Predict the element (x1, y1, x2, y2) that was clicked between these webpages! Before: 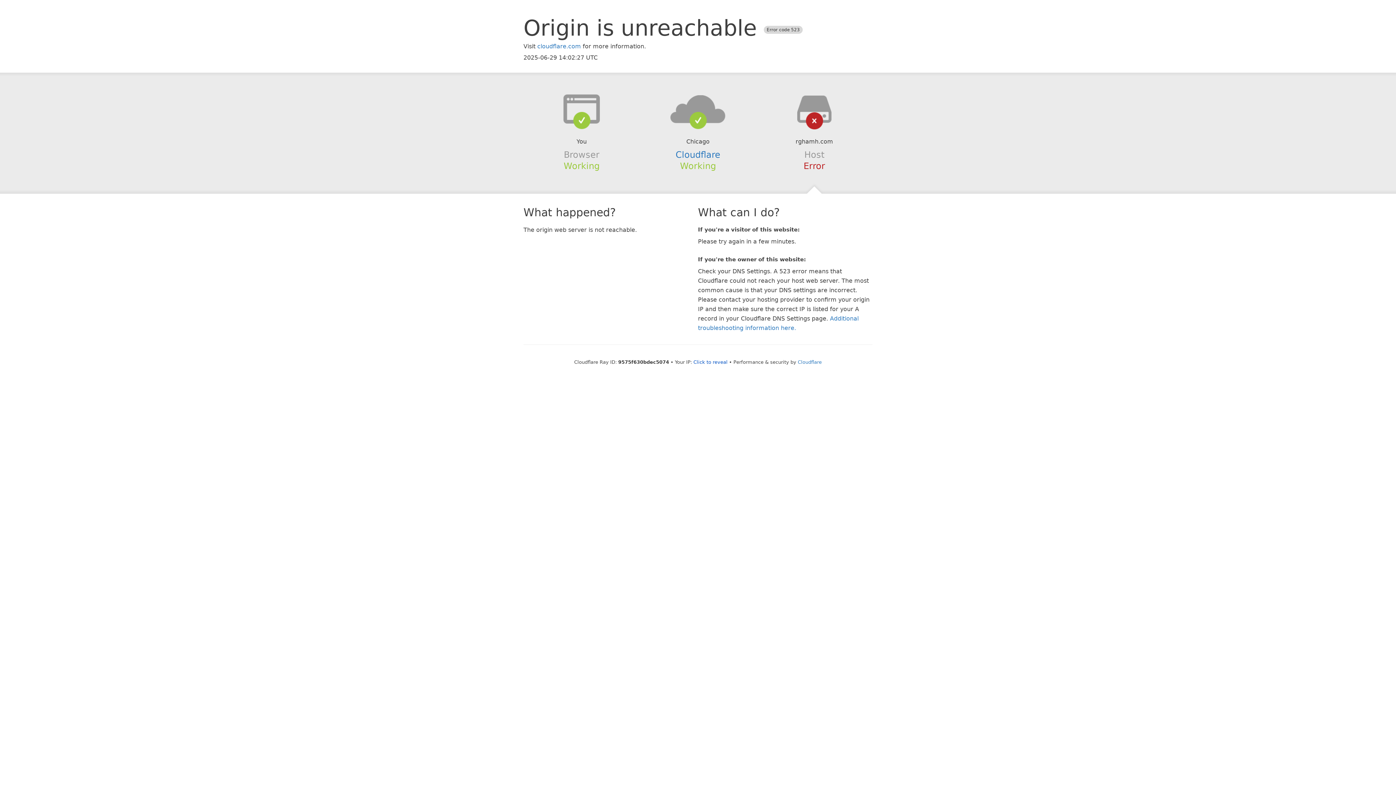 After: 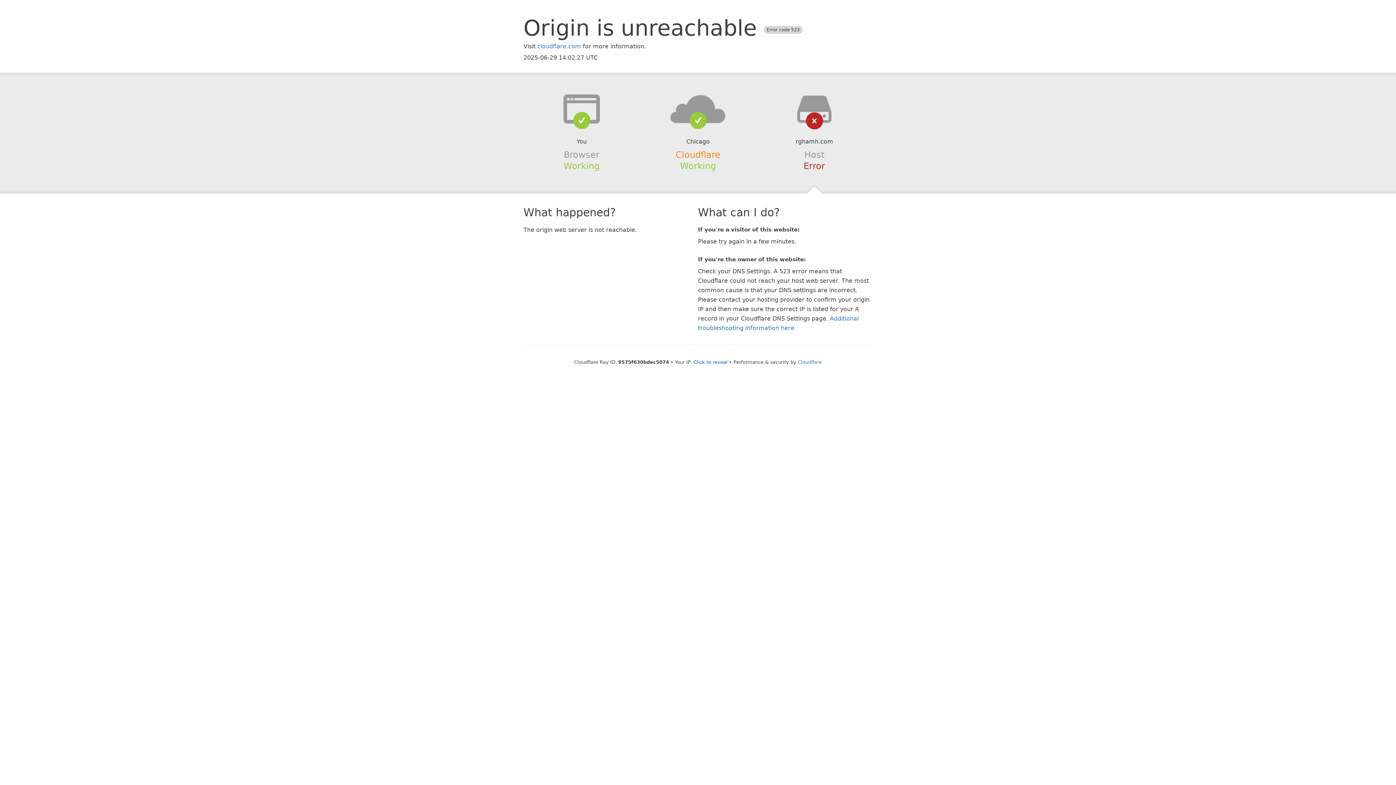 Action: label: Cloudflare bbox: (675, 149, 720, 159)